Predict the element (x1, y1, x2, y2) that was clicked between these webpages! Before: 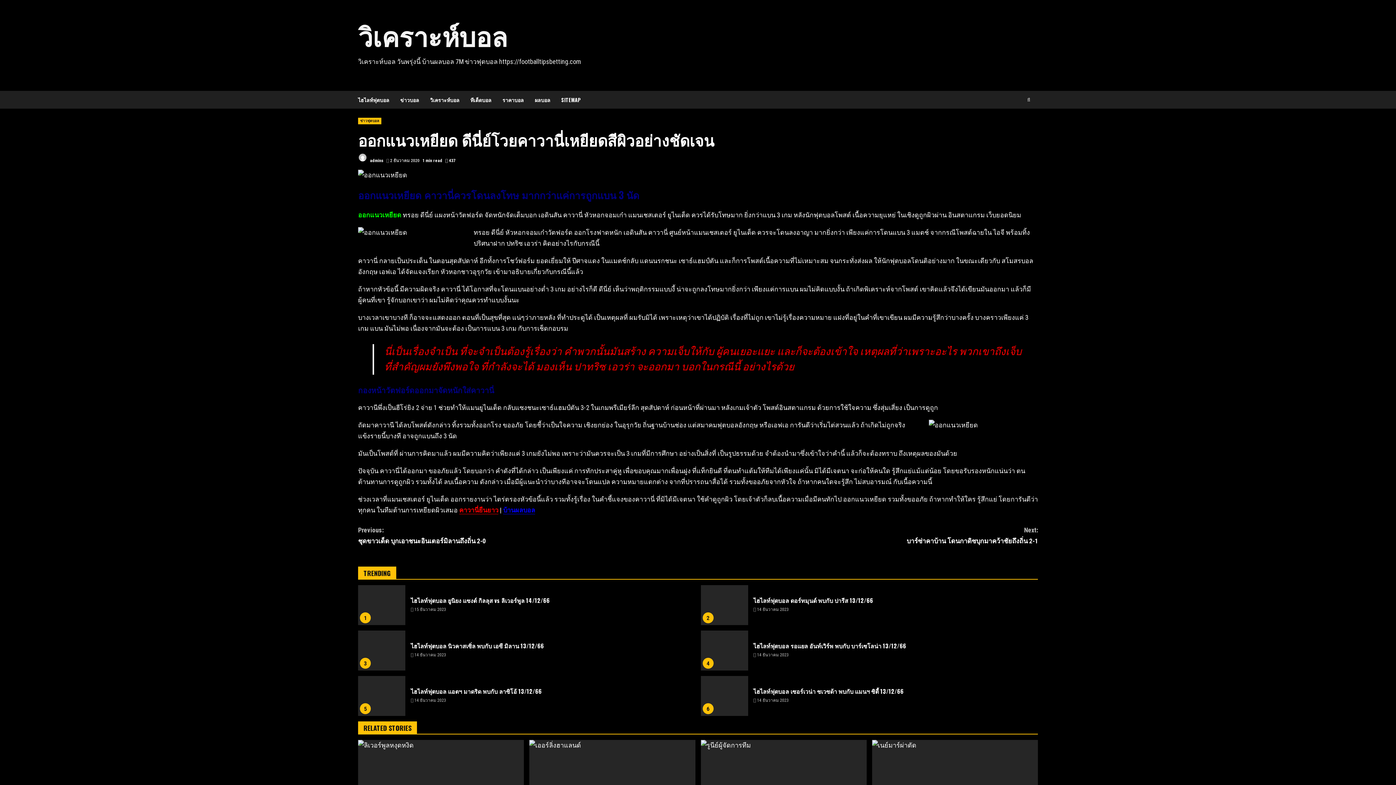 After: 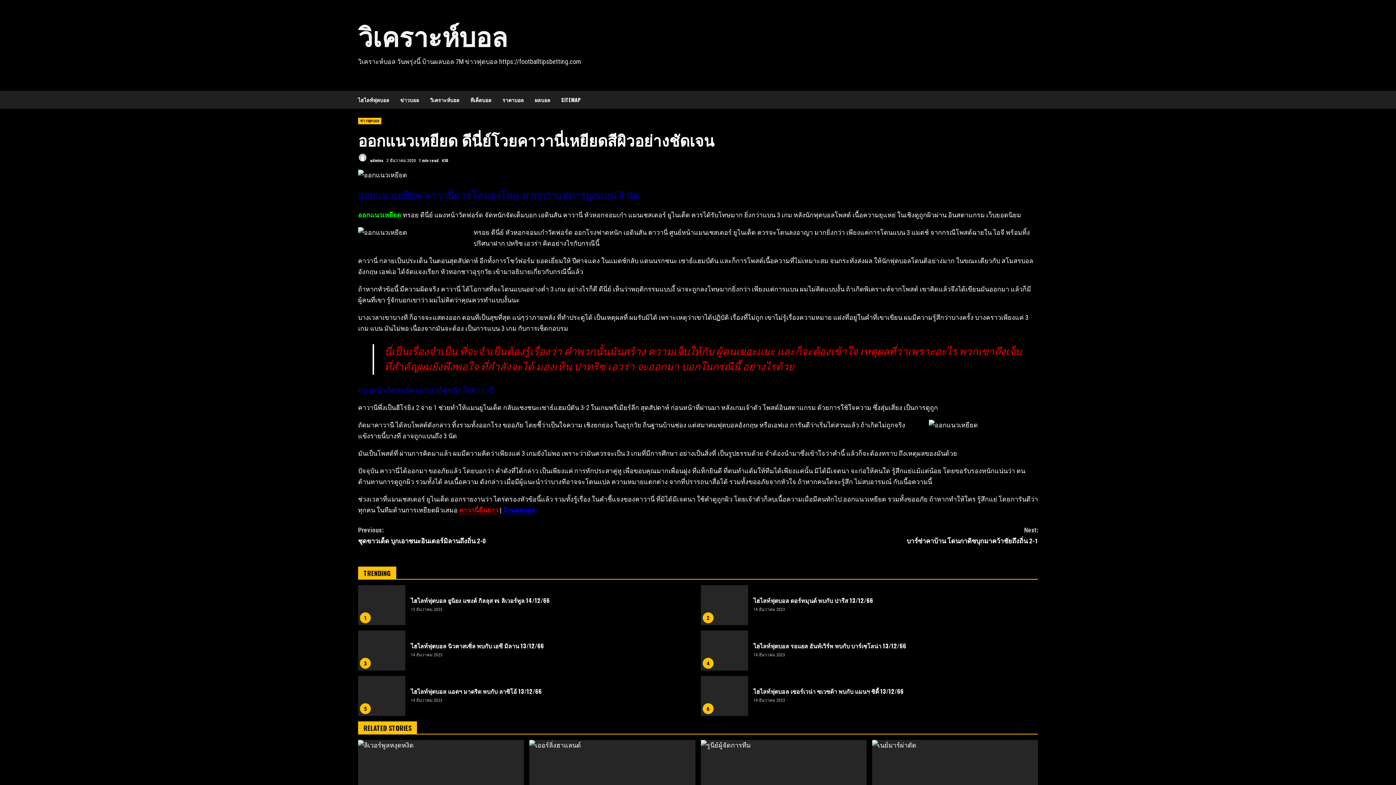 Action: label:  437 bbox: (445, 158, 455, 163)